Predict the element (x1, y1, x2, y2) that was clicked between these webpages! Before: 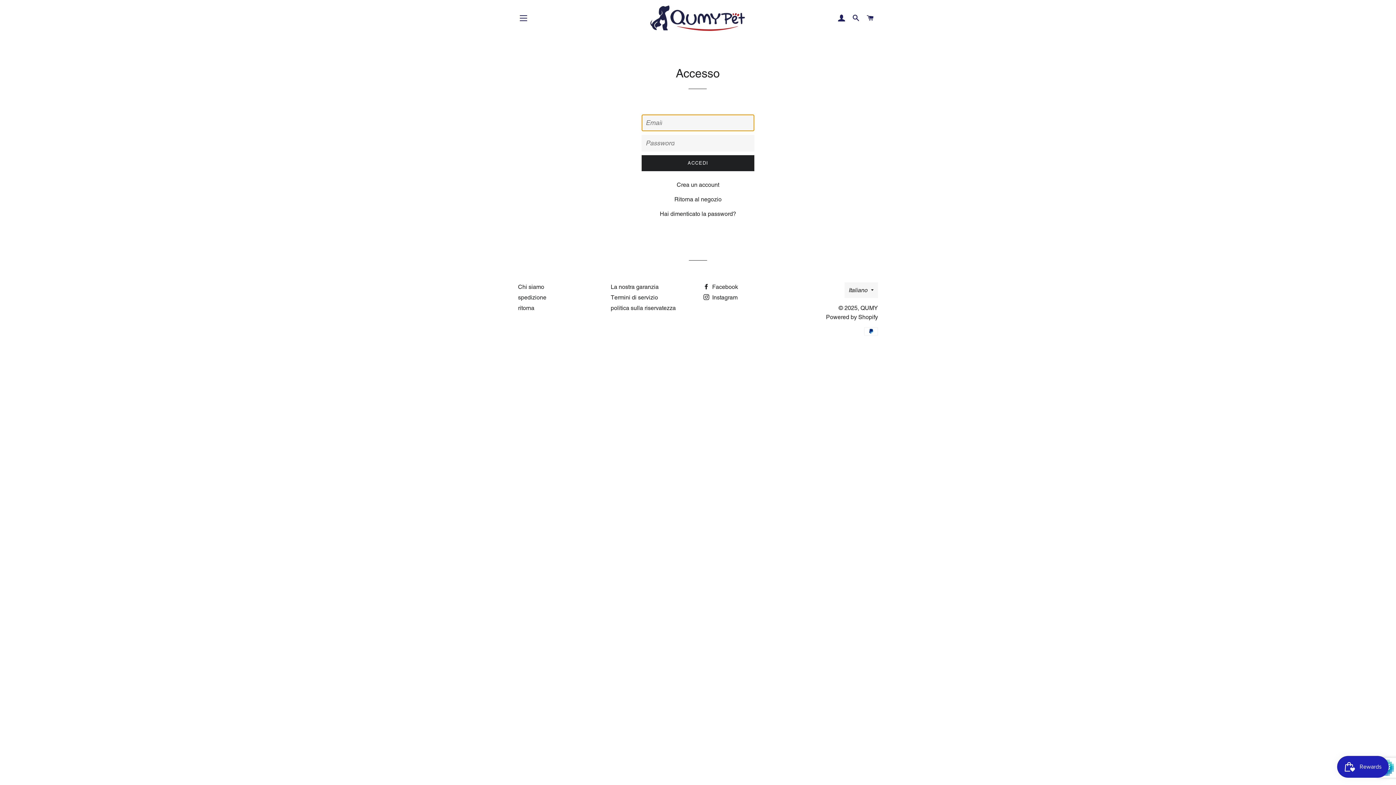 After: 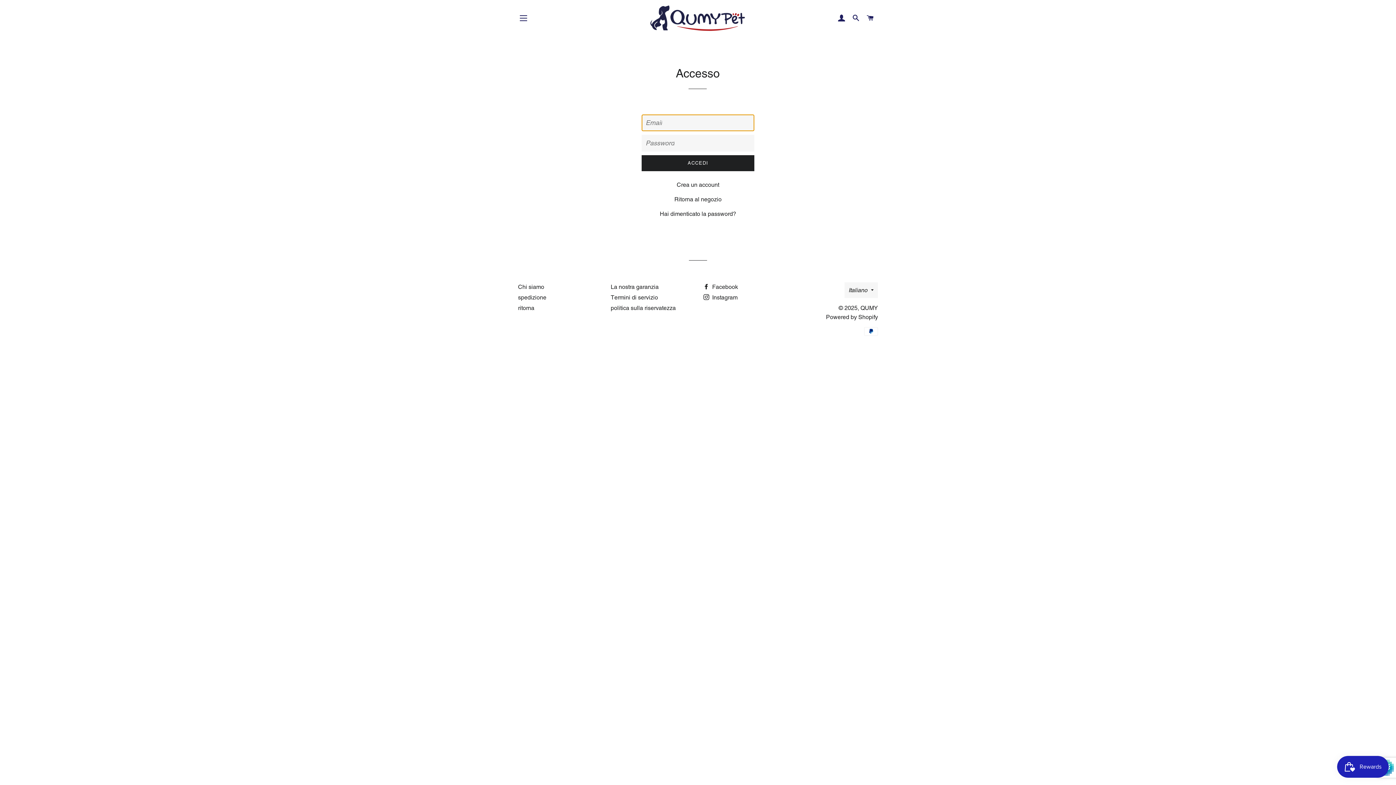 Action: bbox: (835, 7, 848, 29) label: ACCESSO